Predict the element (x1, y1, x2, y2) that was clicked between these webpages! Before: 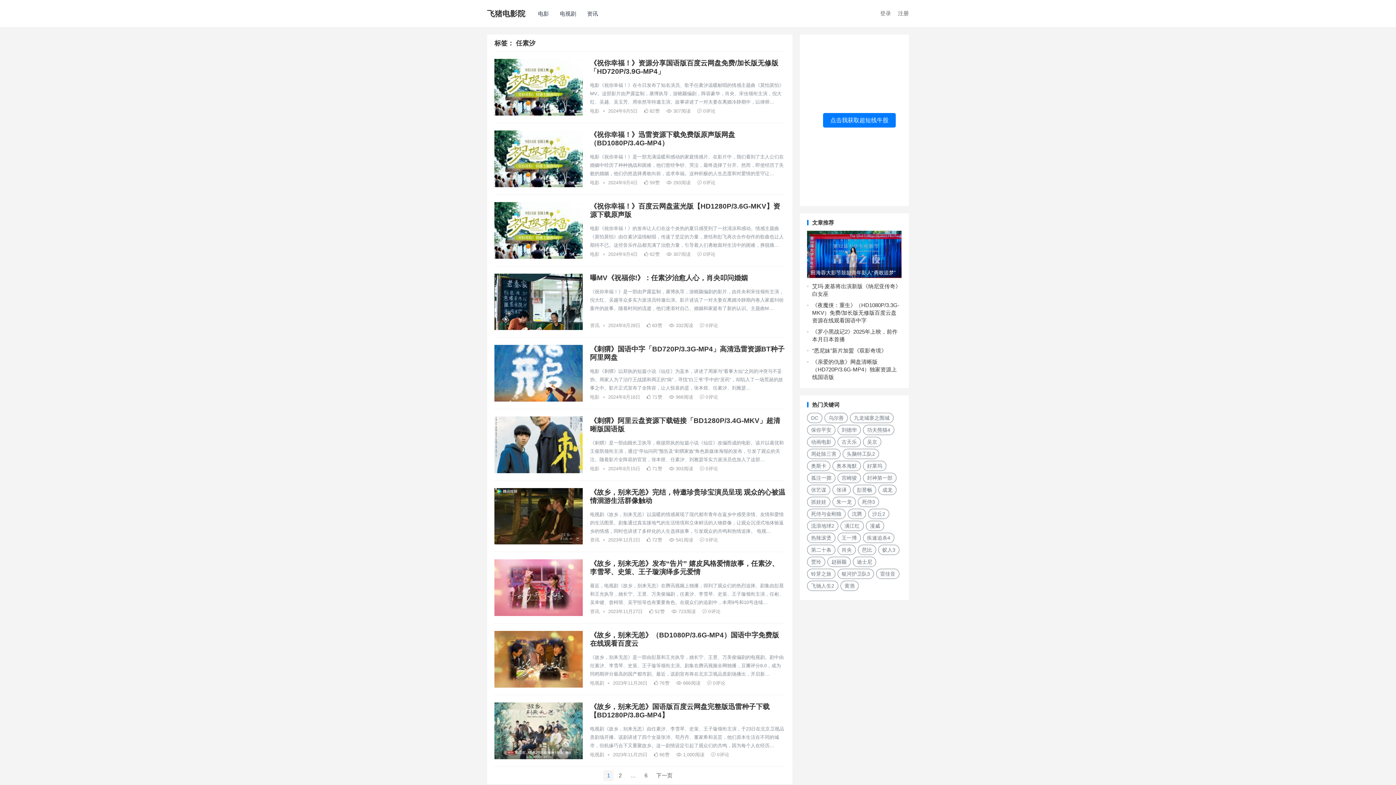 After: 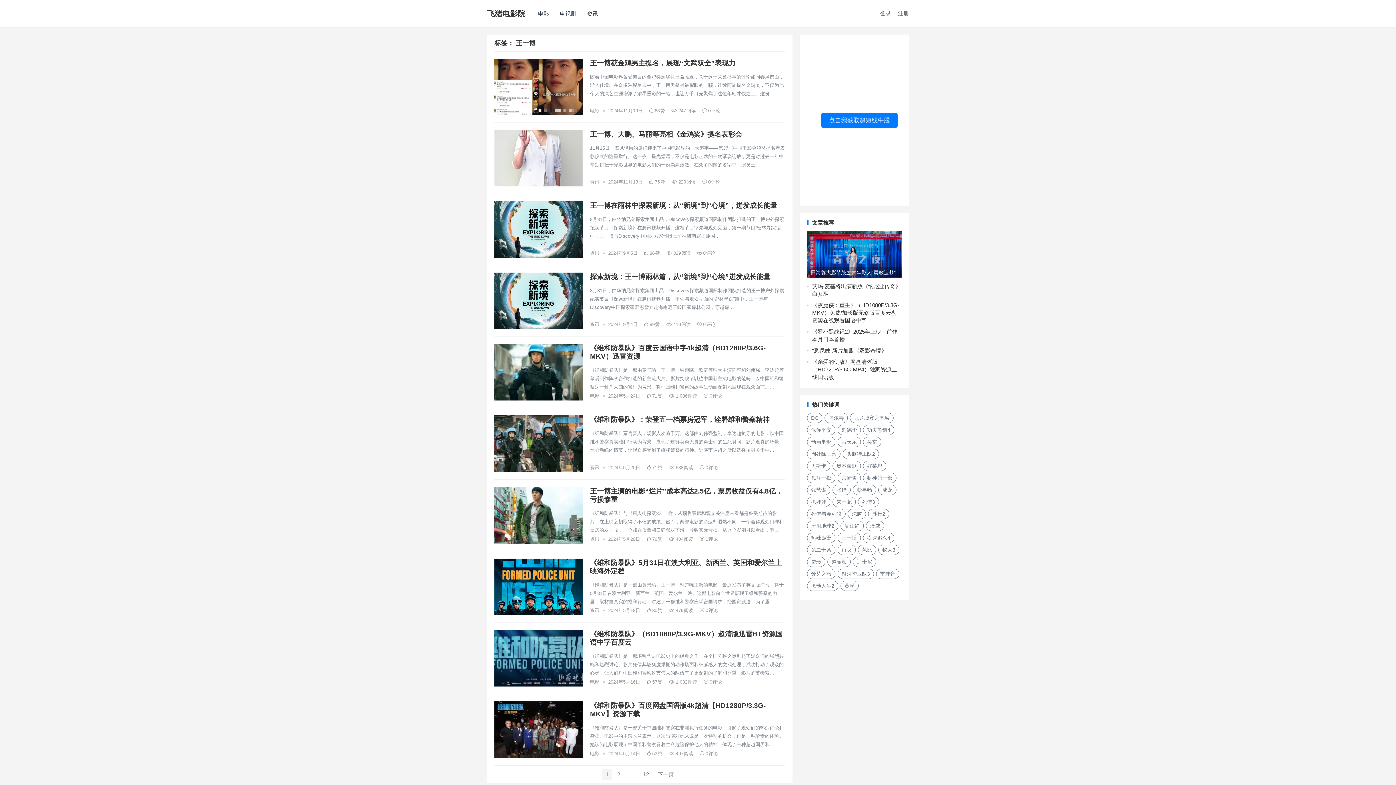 Action: bbox: (837, 533, 861, 543) label: 王一博 (117个项目)